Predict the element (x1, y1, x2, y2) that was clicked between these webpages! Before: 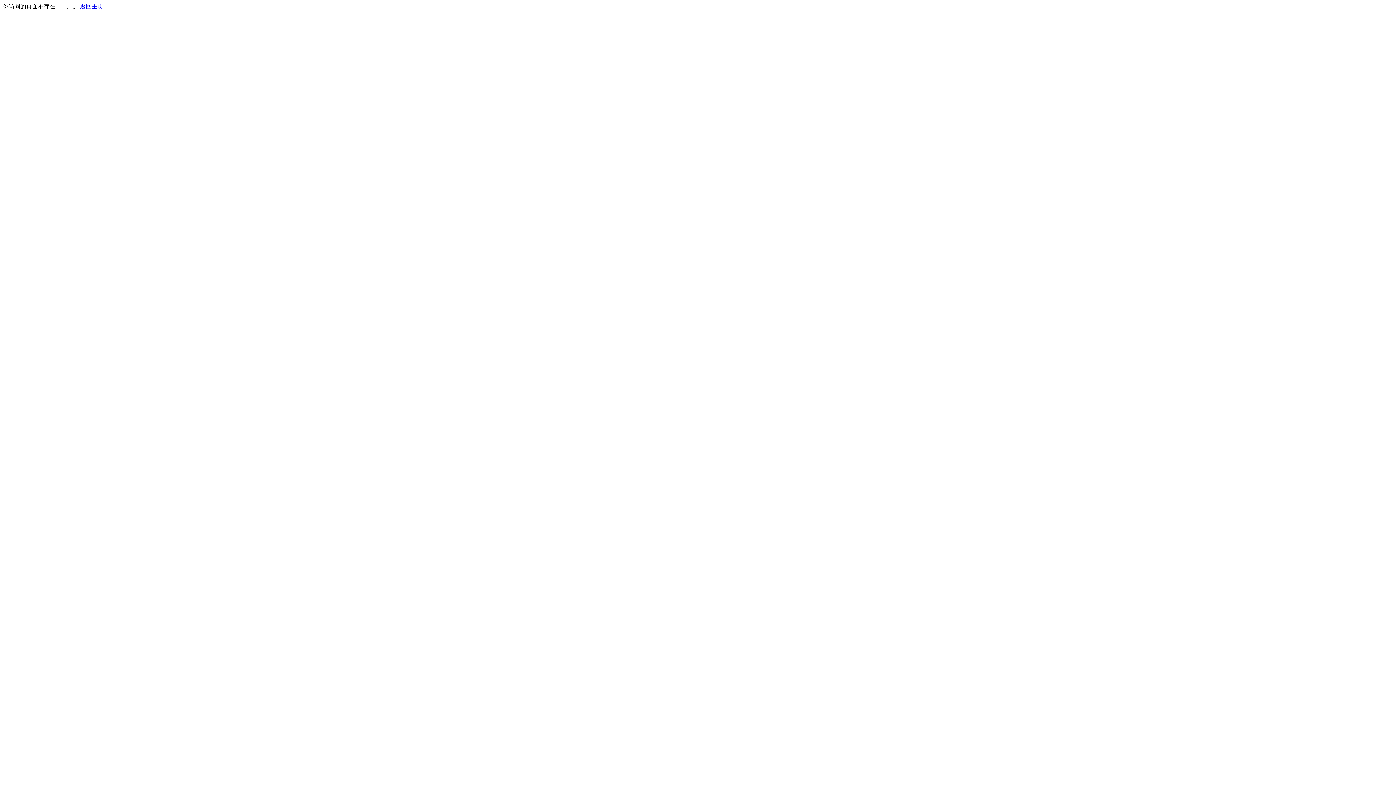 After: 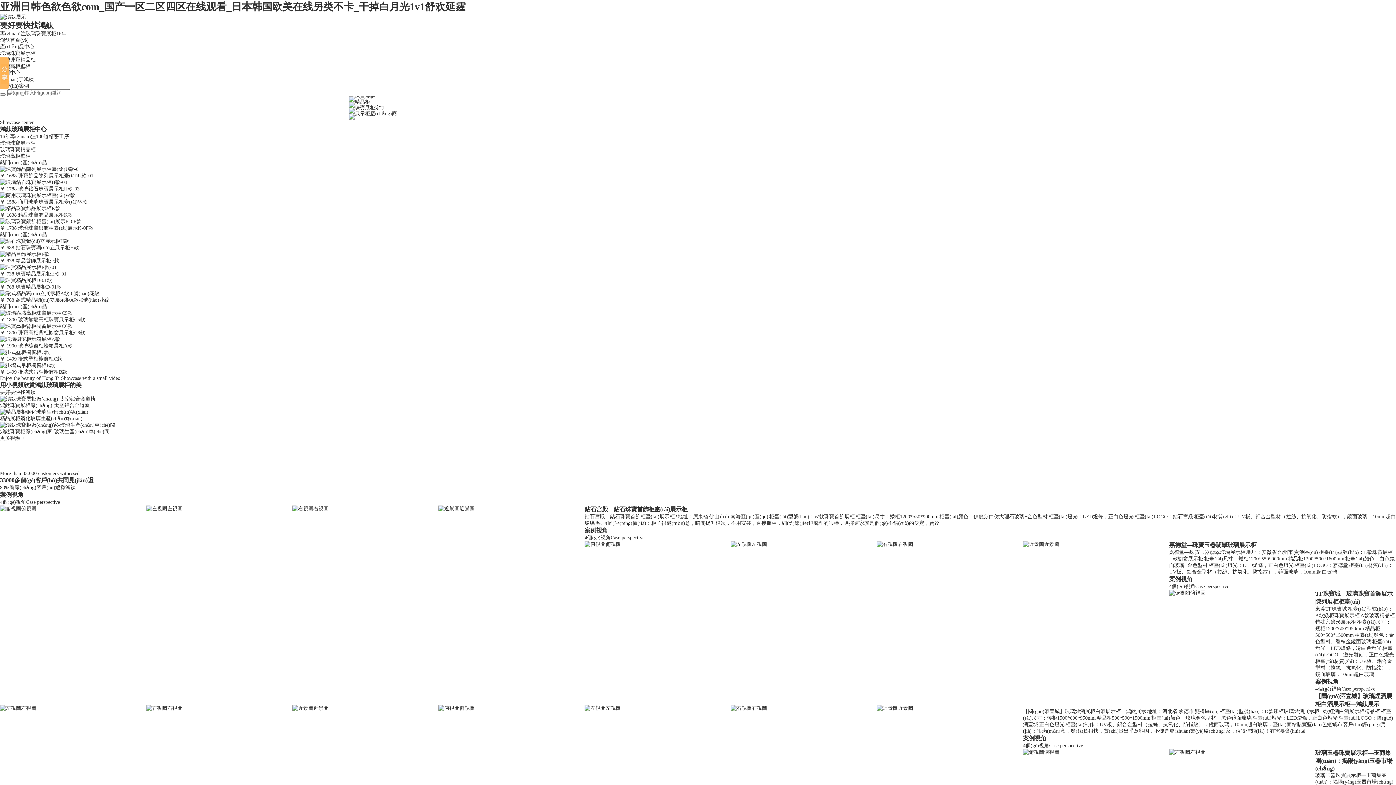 Action: label: 返回主页 bbox: (80, 3, 103, 9)